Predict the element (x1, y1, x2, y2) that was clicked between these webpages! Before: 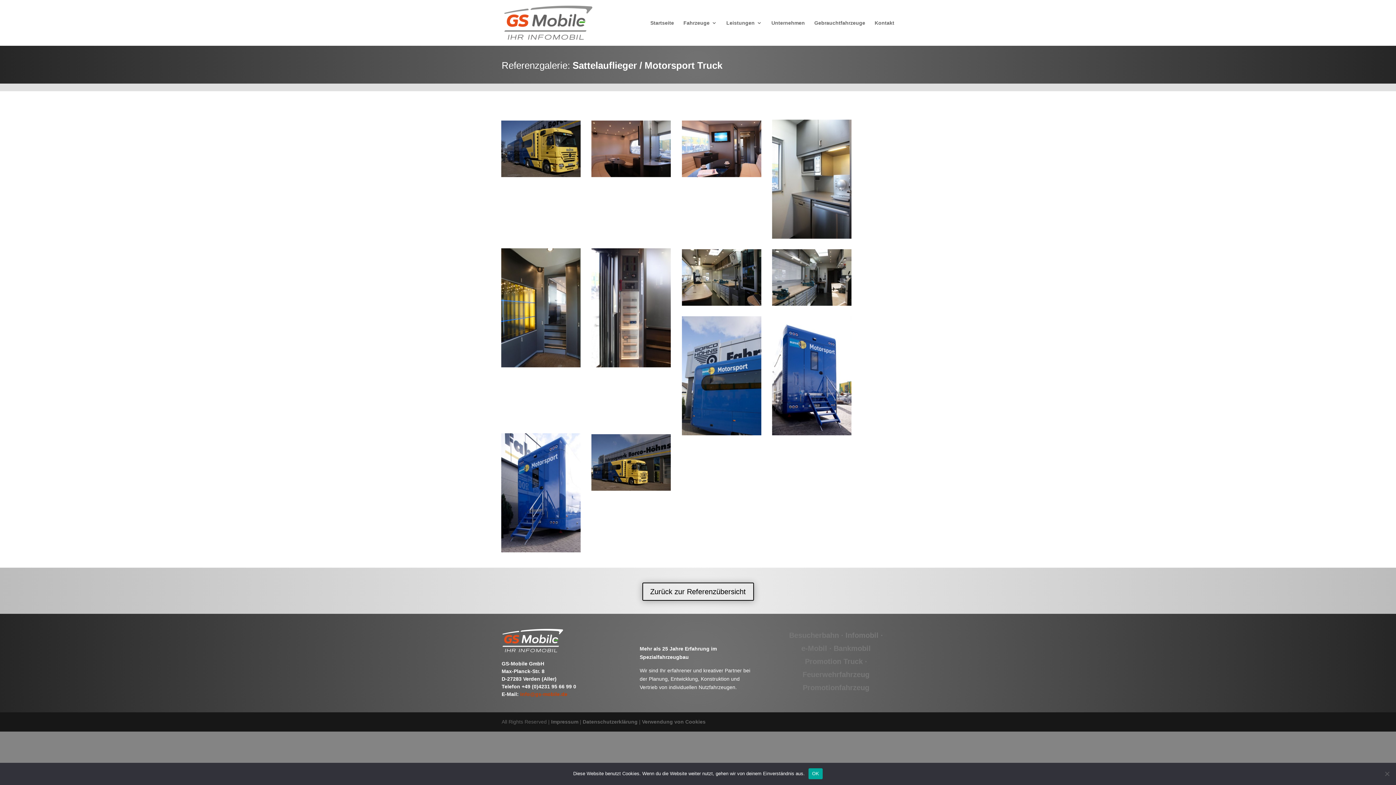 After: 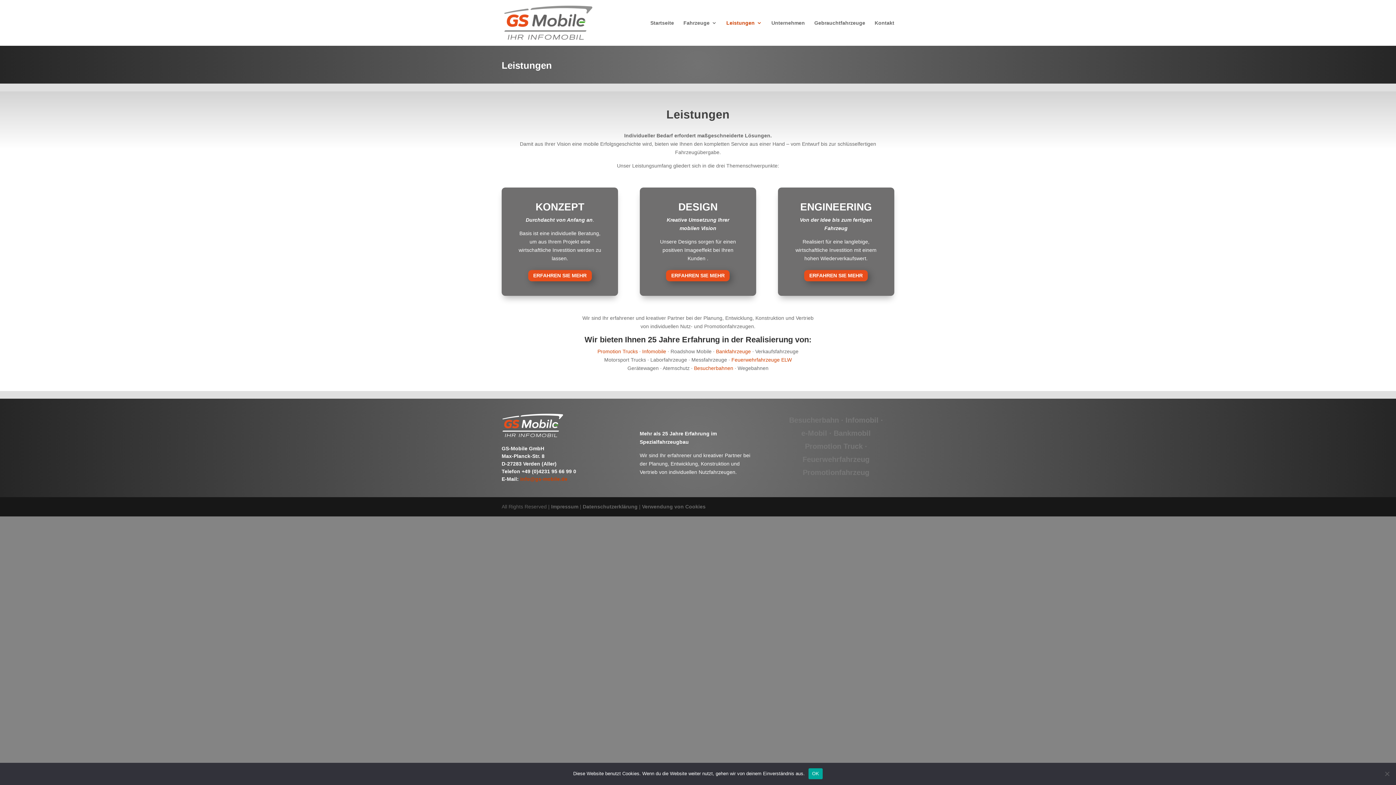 Action: label: Leistungen bbox: (726, 20, 762, 45)